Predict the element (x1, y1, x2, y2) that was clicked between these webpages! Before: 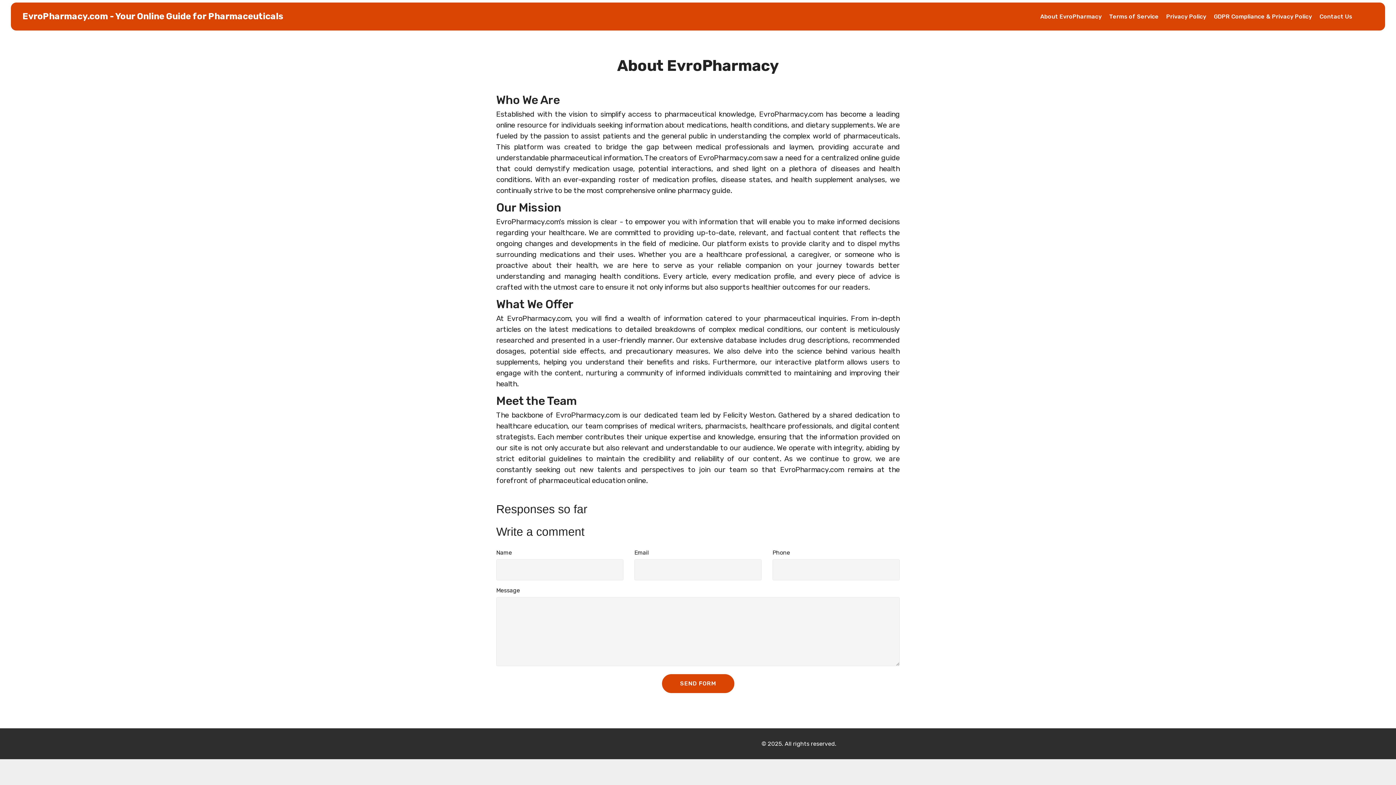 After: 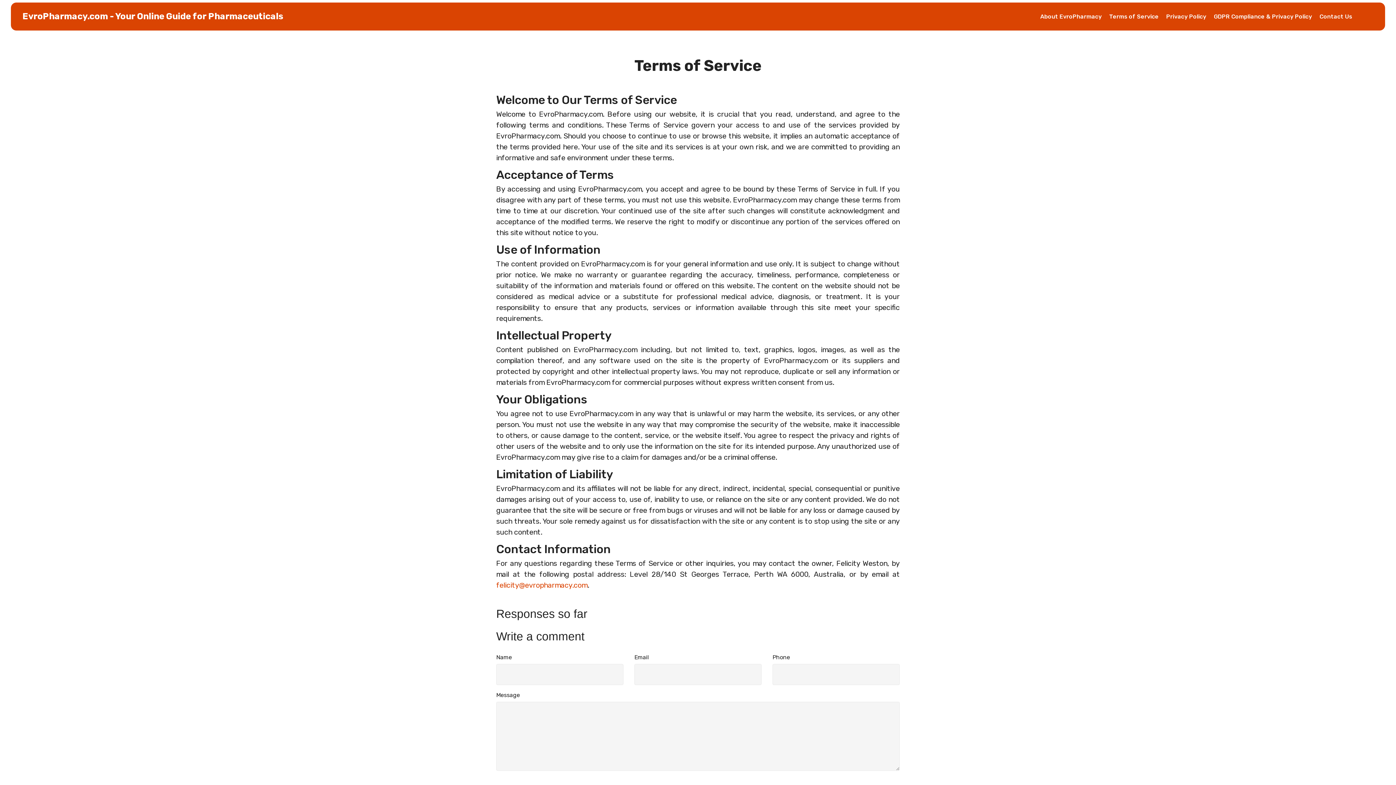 Action: bbox: (1109, 9, 1159, 23) label: Terms of Service